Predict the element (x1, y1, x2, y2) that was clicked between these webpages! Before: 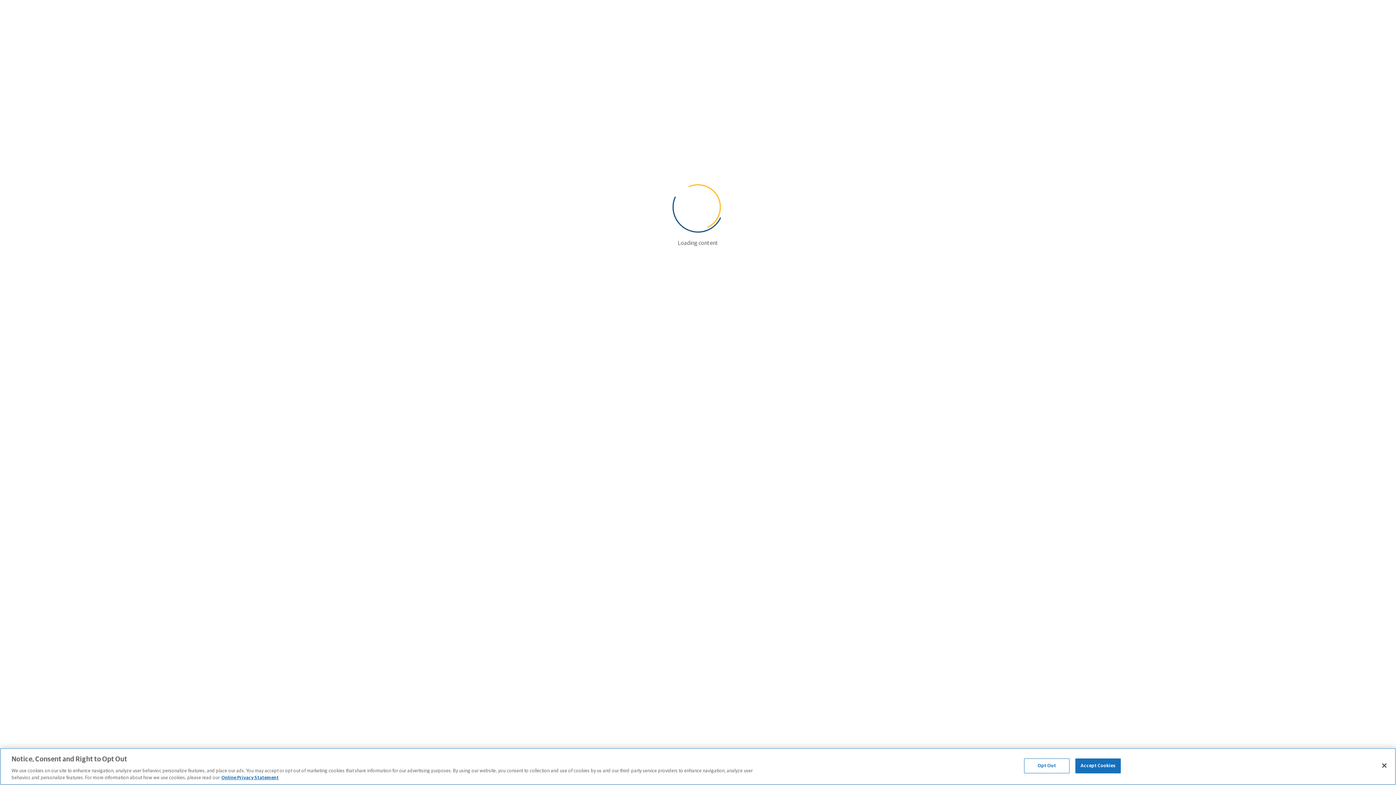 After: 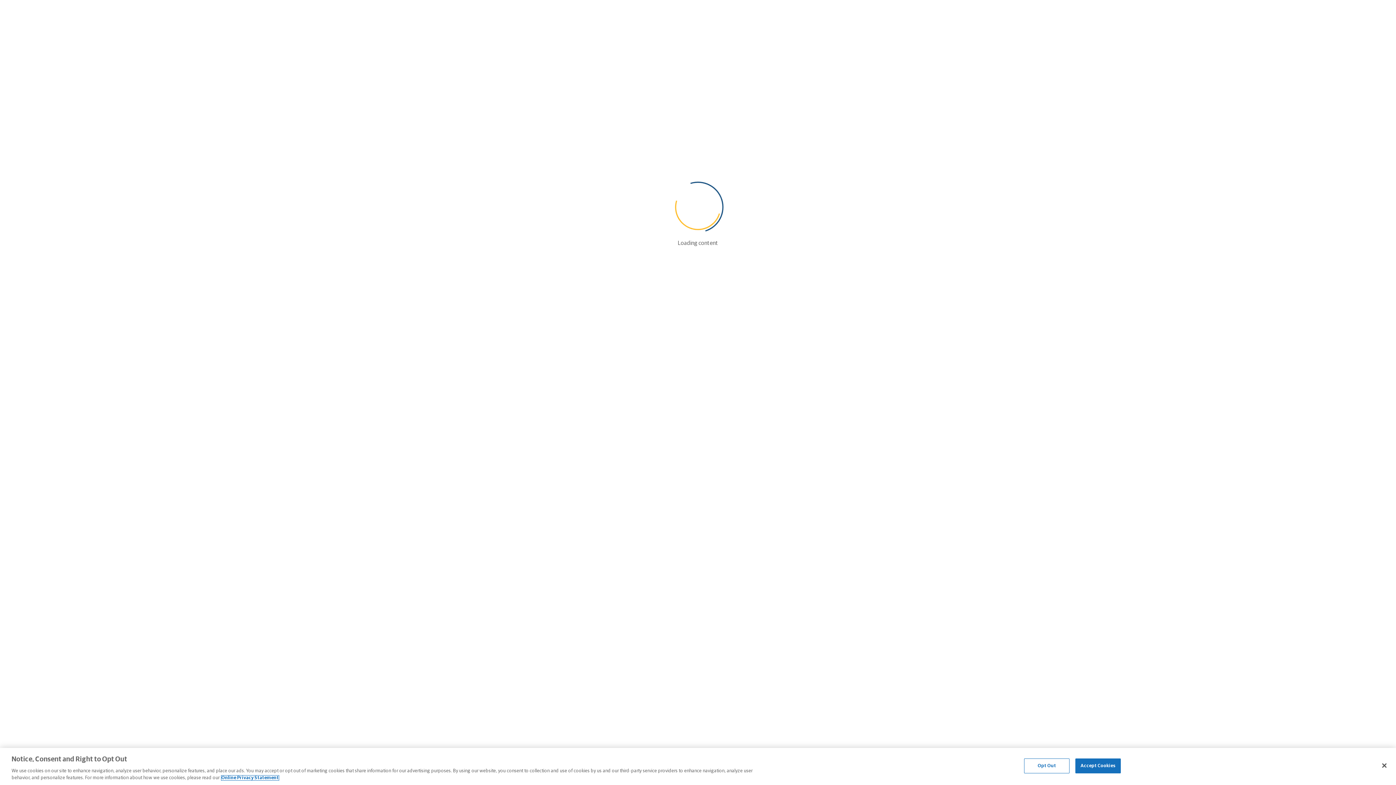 Action: label: More information about our online privacy statement, opens in a new tab bbox: (221, 776, 278, 780)